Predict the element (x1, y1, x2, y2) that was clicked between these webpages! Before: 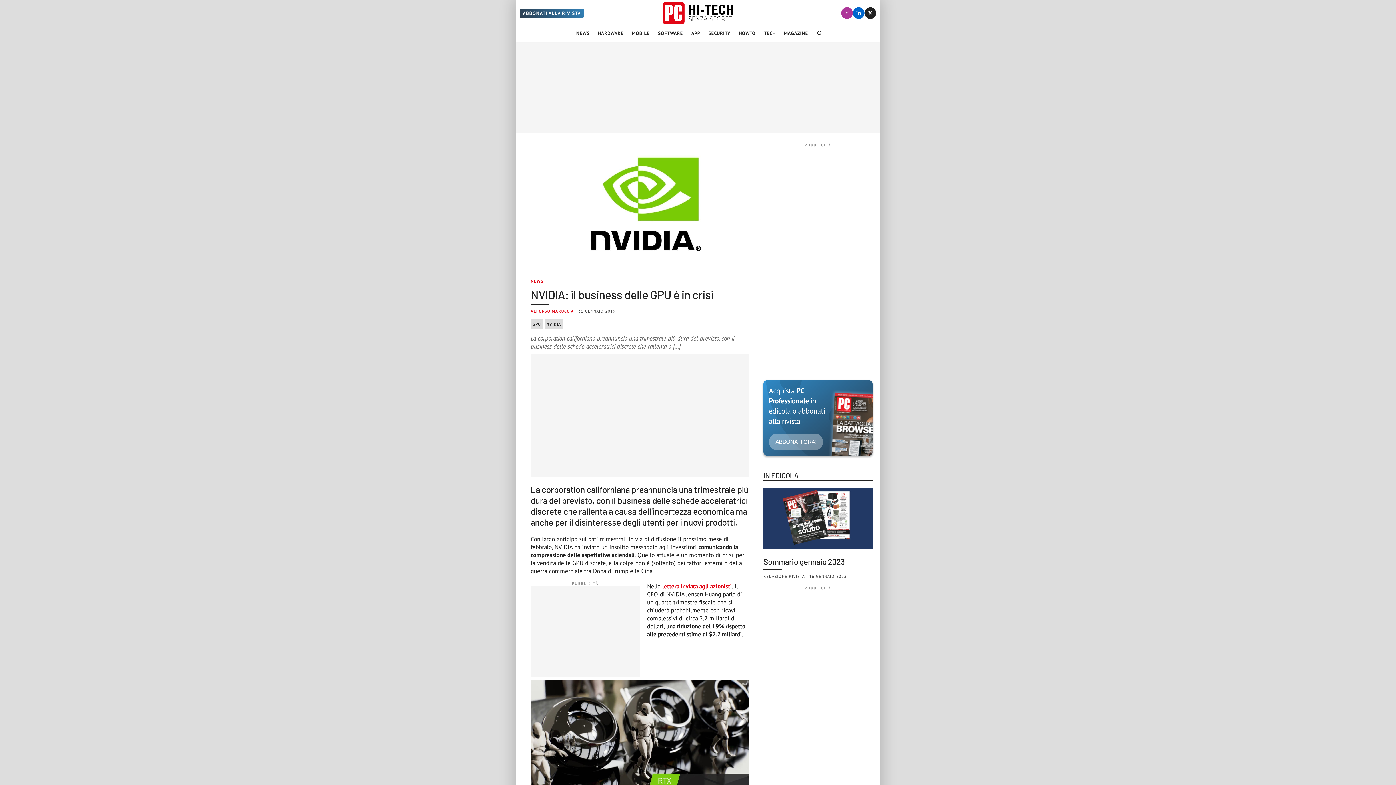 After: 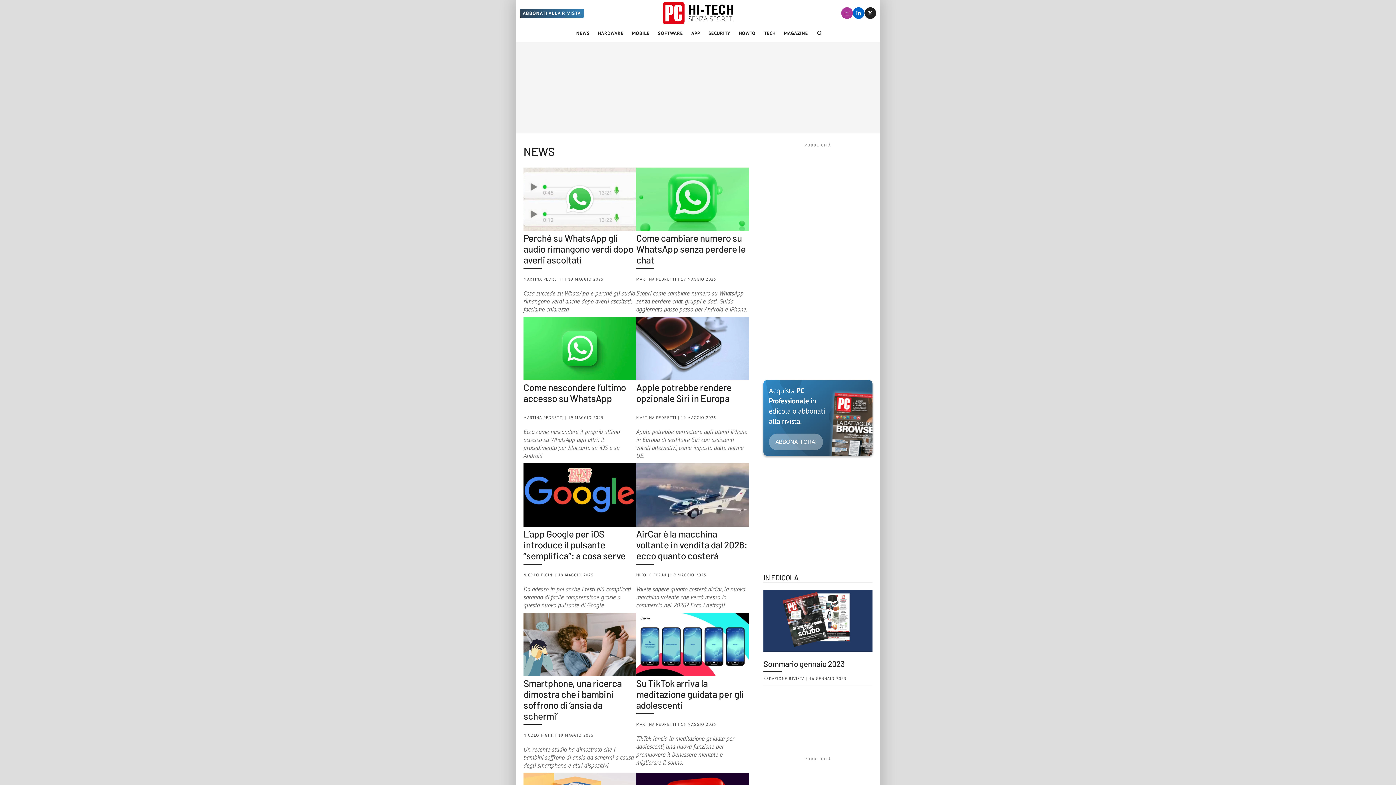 Action: label: NEWS bbox: (530, 278, 543, 284)